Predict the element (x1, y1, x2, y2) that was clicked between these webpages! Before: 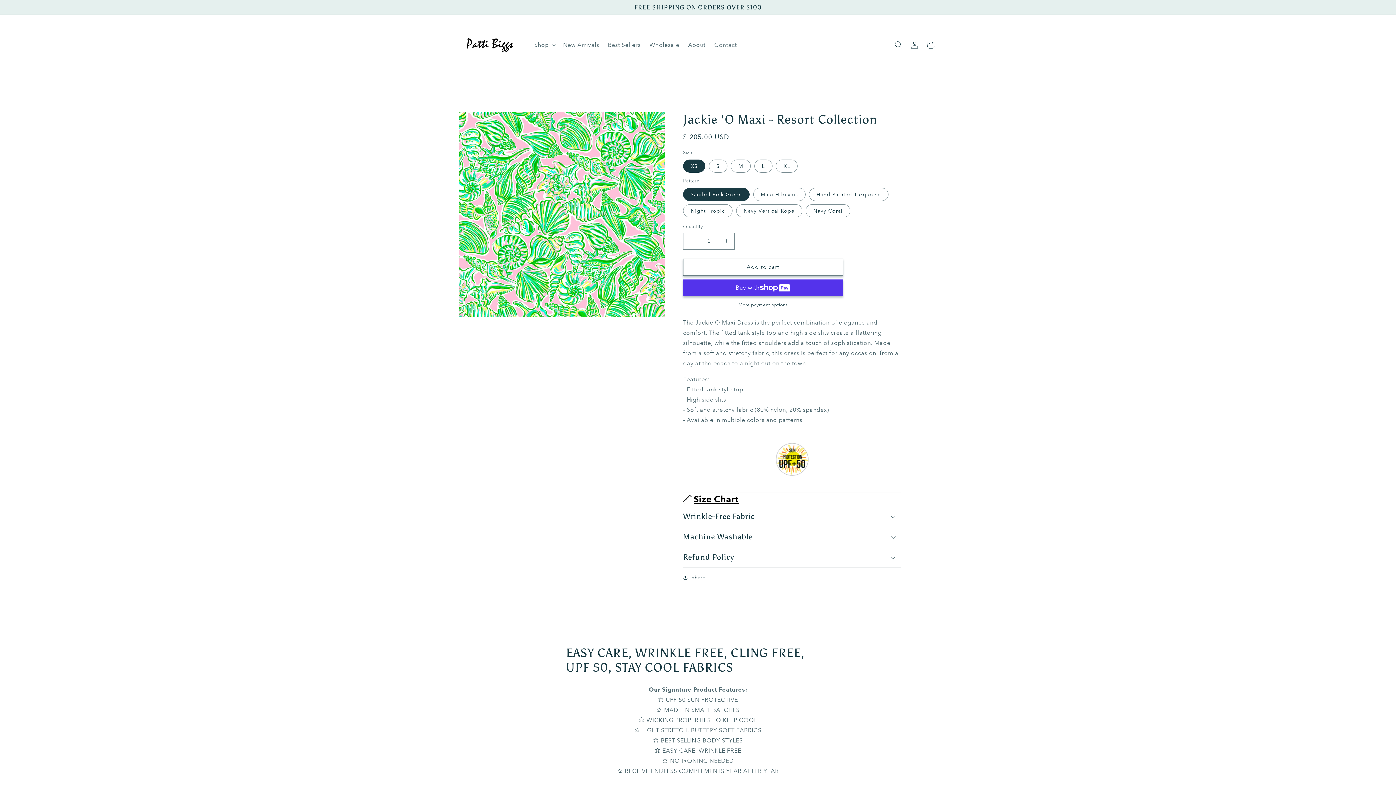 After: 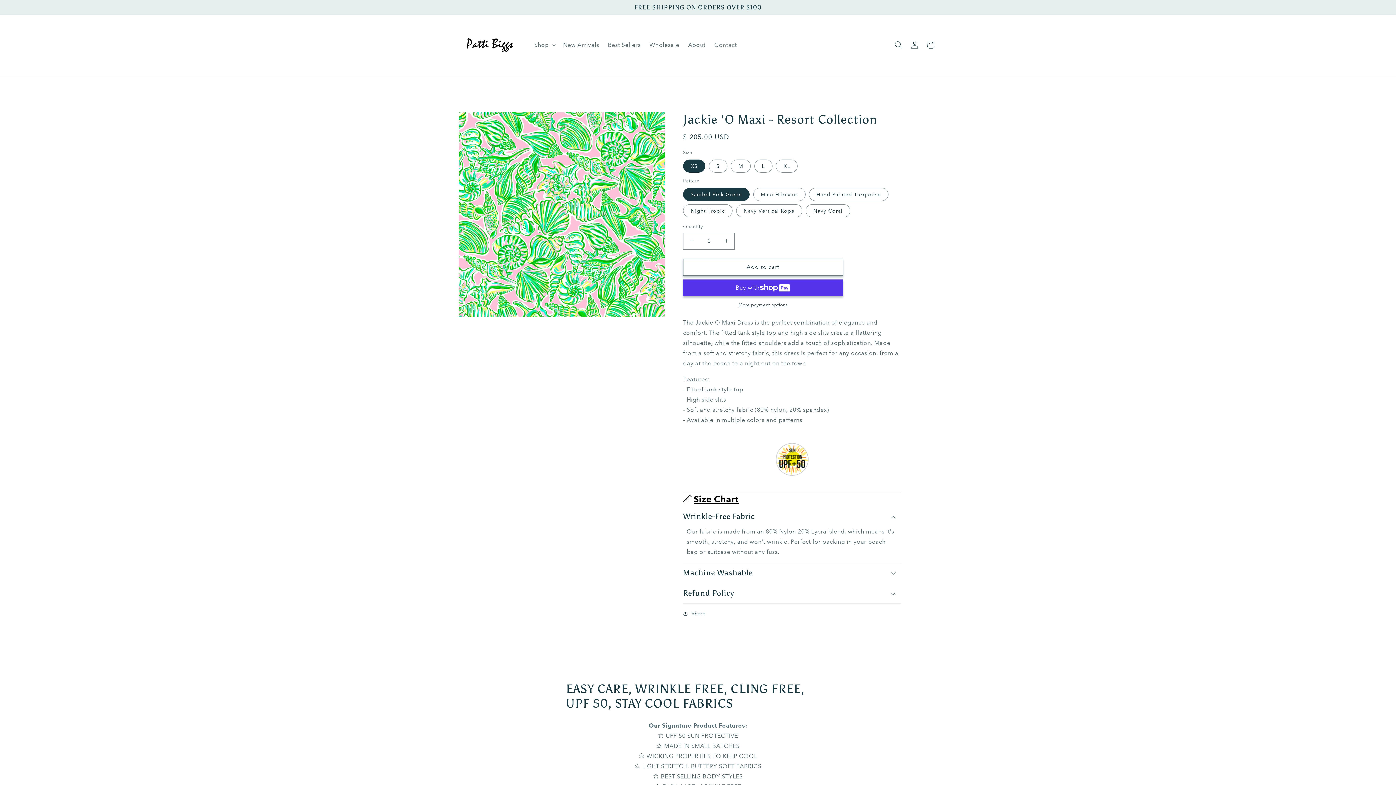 Action: bbox: (683, 506, 901, 526) label: Wrinkle-Free Fabric